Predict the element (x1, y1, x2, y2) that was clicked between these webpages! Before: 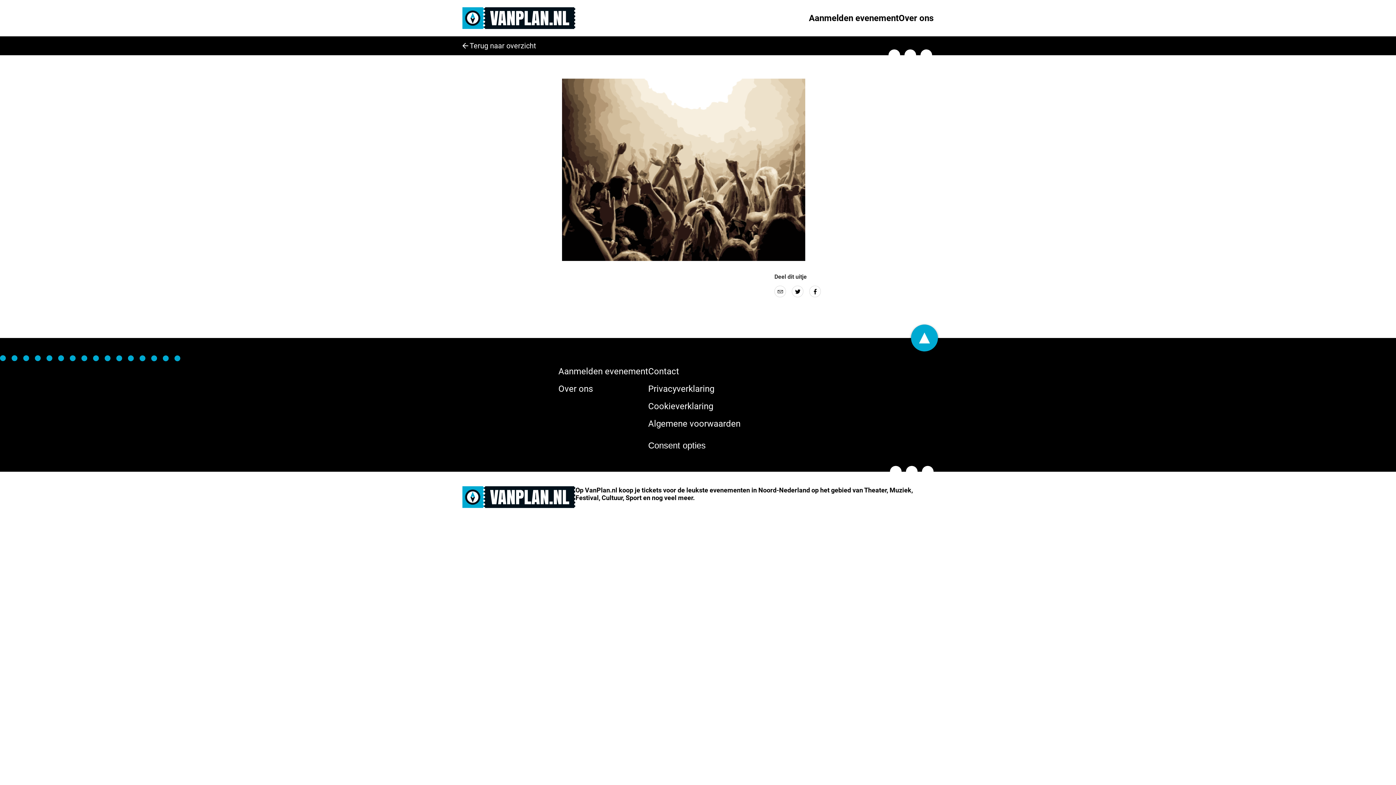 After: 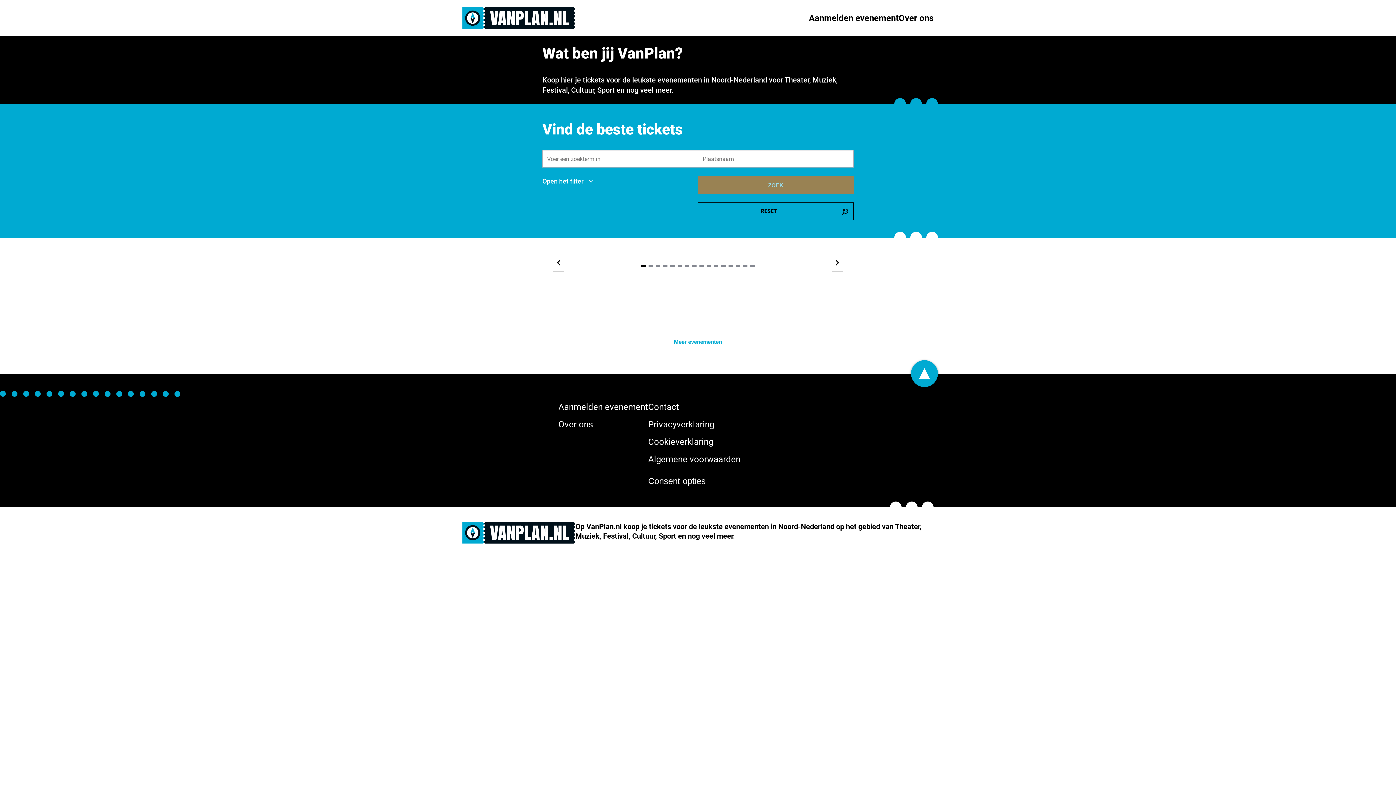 Action: bbox: (462, 7, 575, 29)